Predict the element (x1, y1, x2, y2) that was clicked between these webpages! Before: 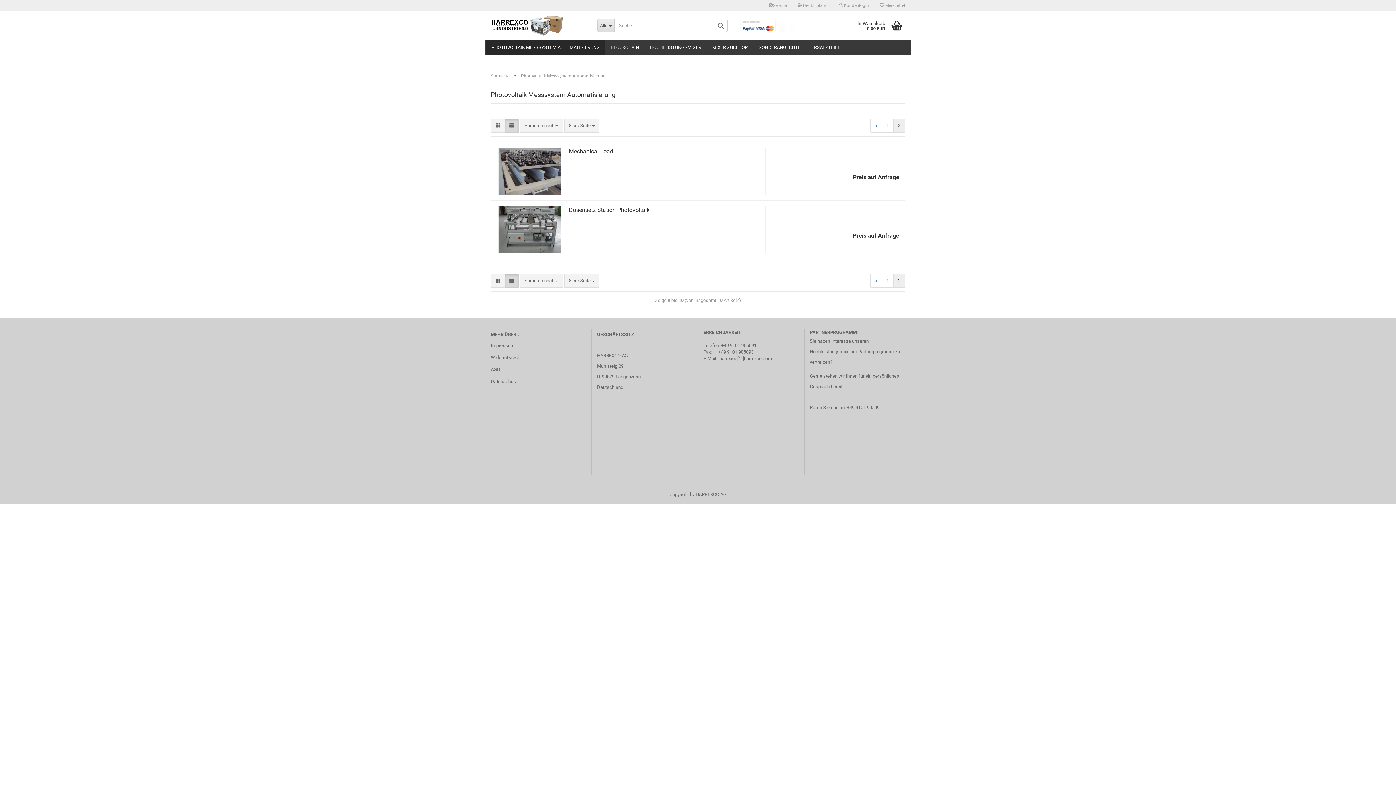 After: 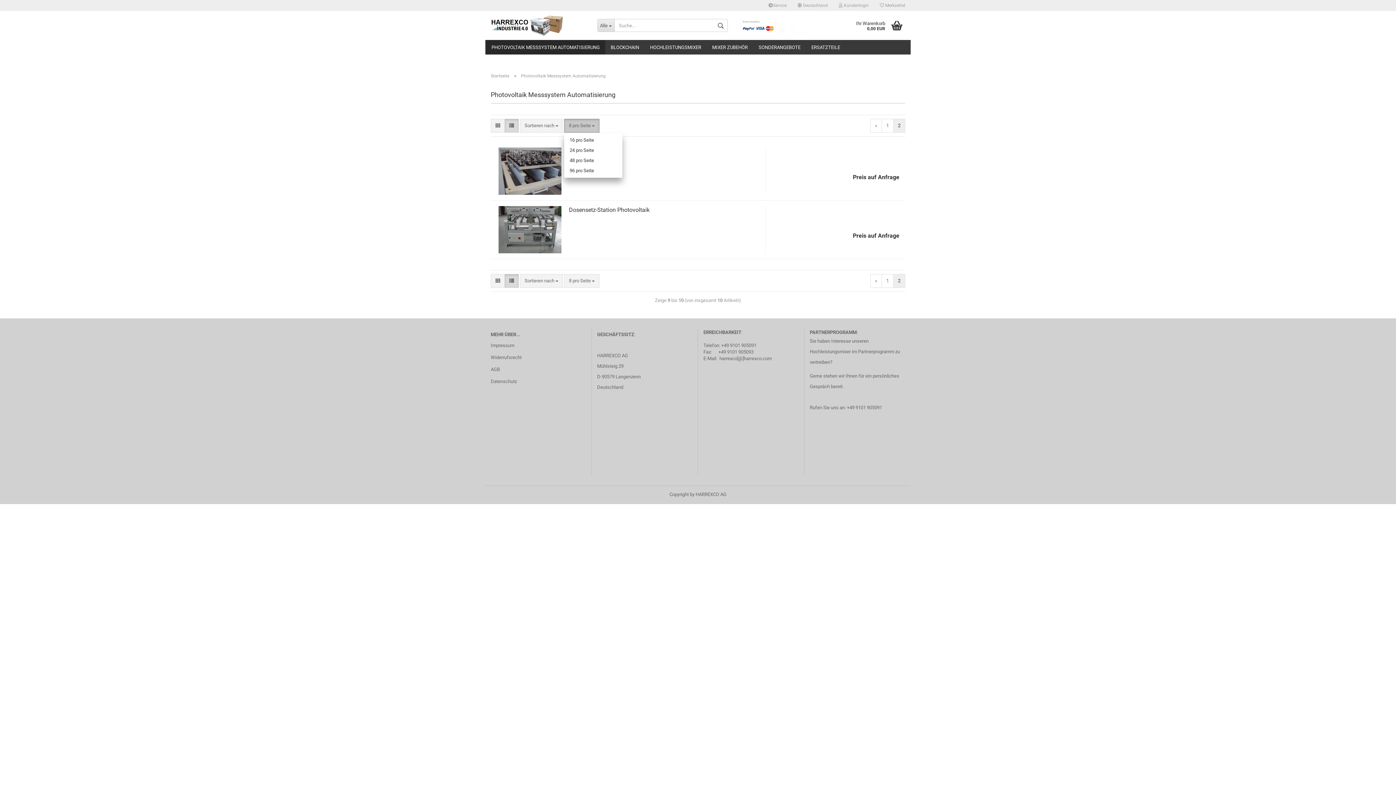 Action: bbox: (564, 118, 599, 132) label: 8 pro Seite 